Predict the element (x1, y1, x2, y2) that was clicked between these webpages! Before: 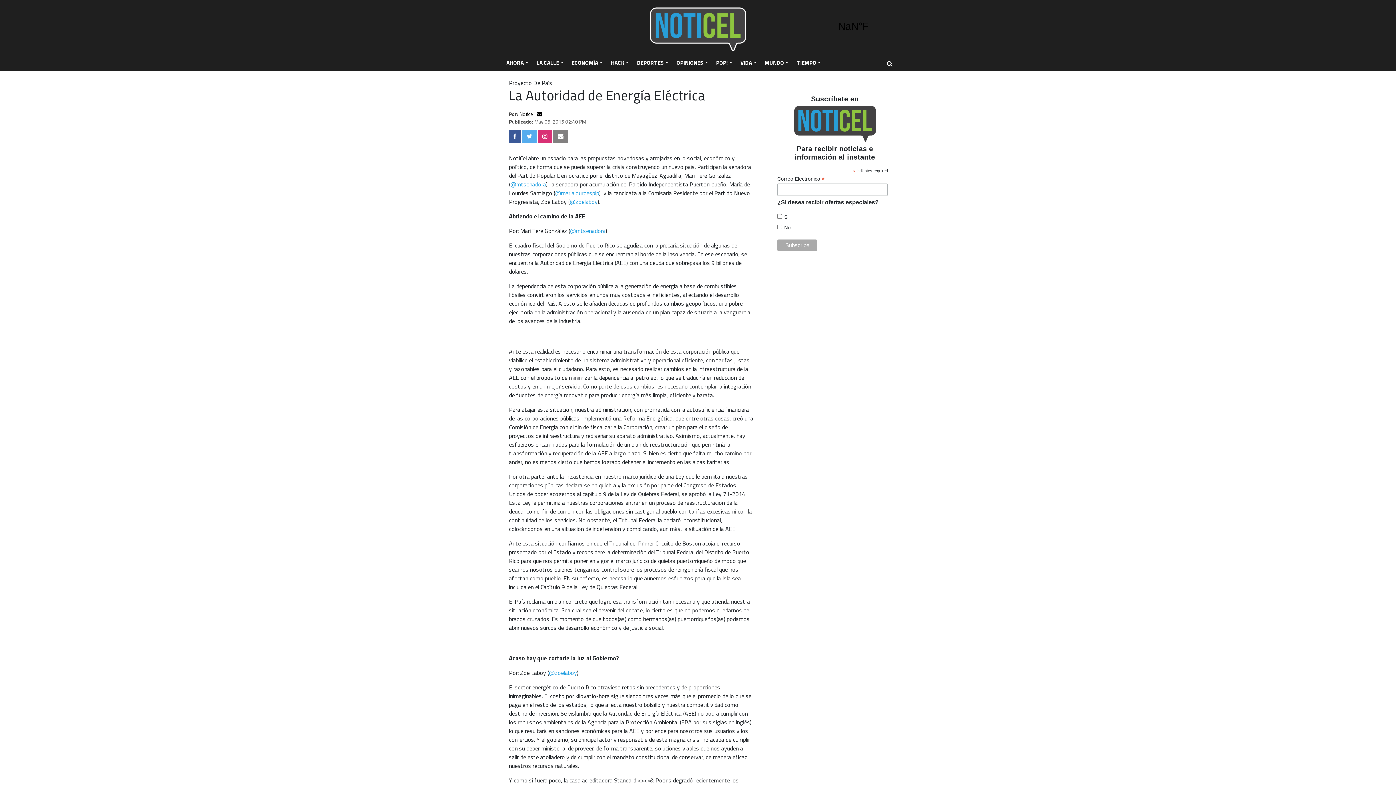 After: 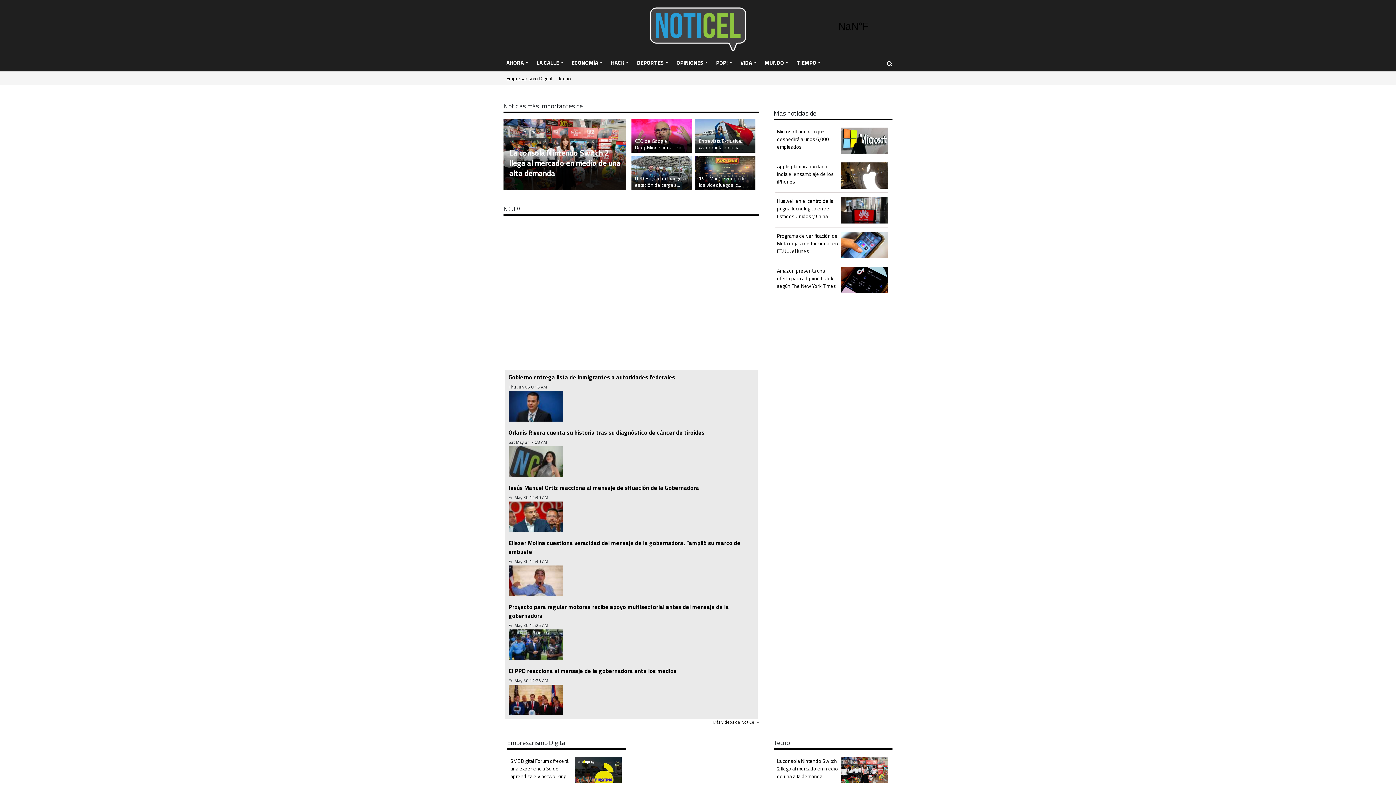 Action: bbox: (608, 56, 632, 69) label: HACK